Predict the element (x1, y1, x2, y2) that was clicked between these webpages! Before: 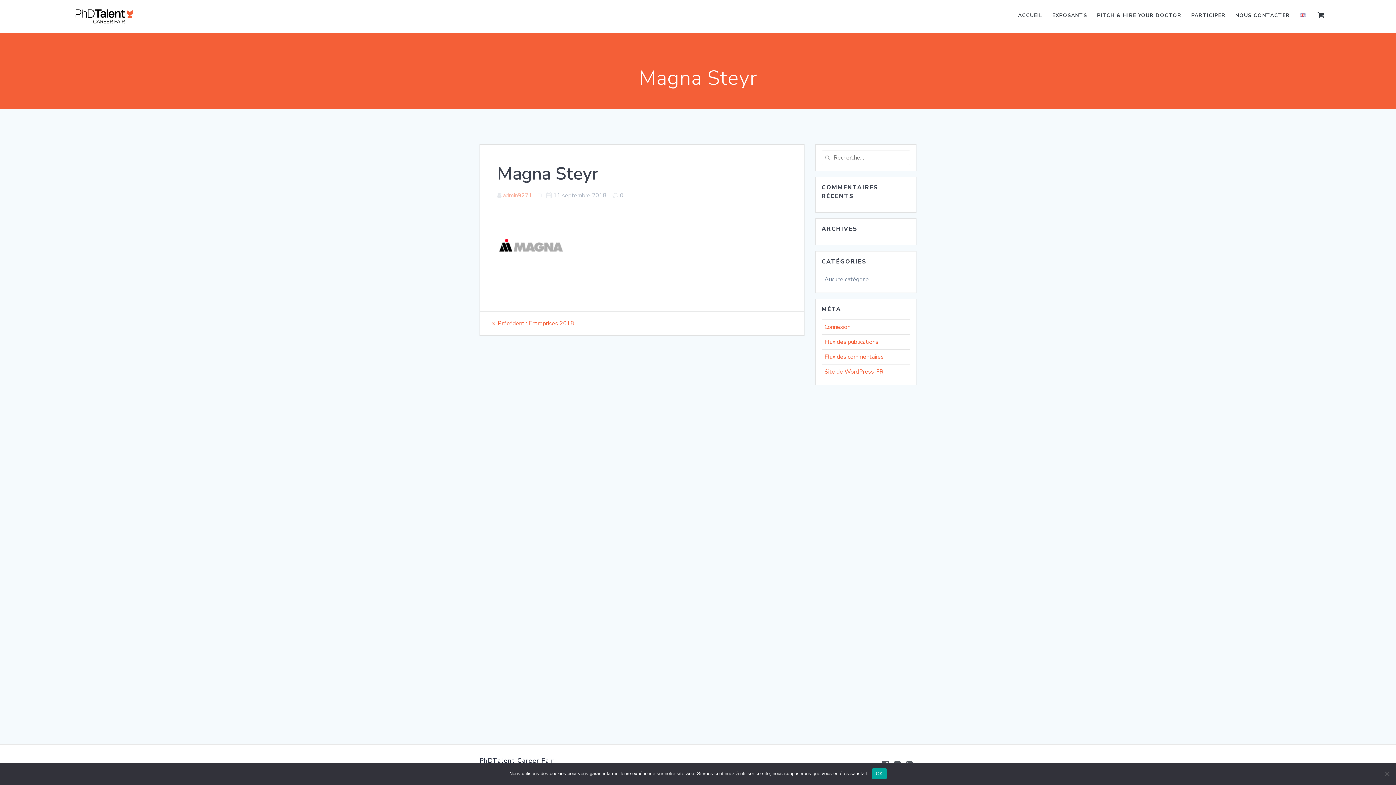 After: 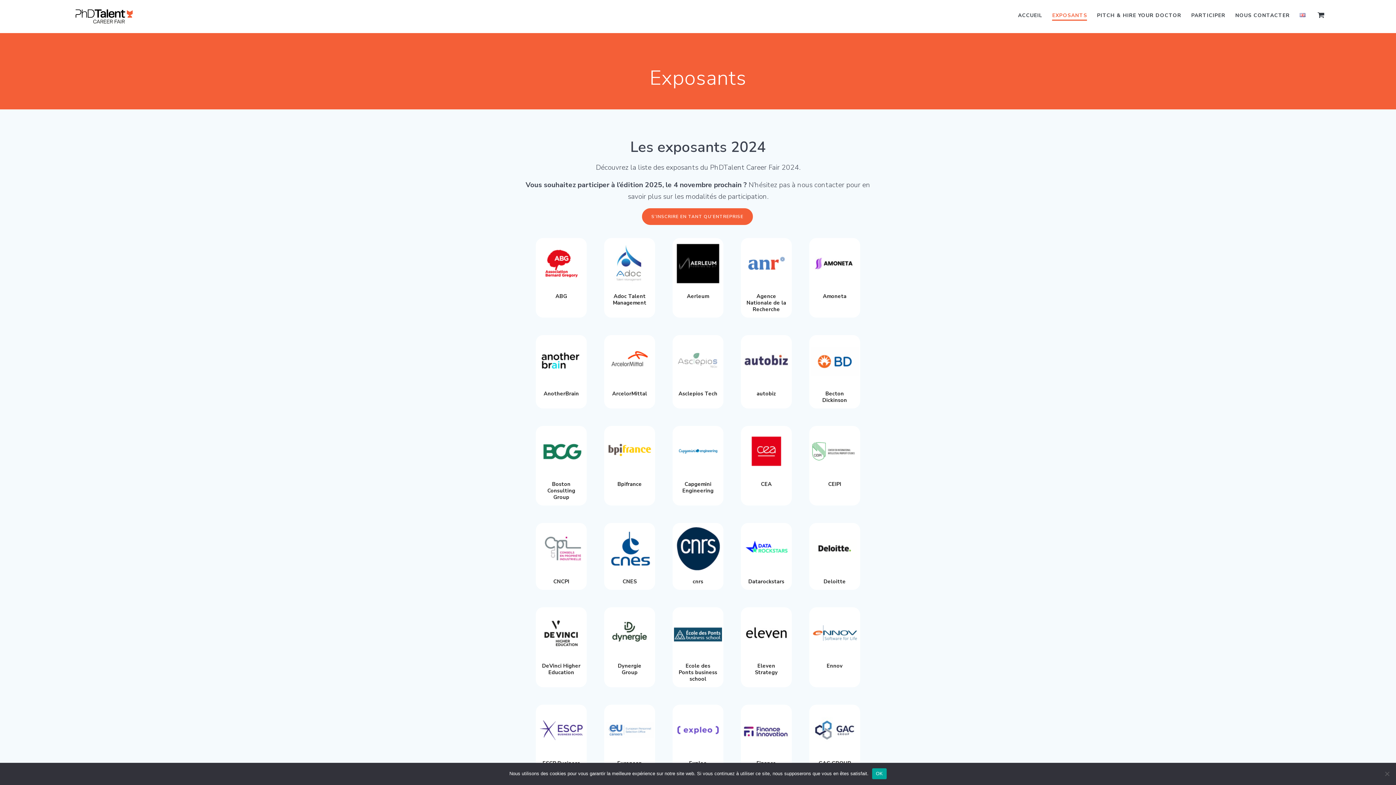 Action: bbox: (1052, 11, 1087, 20) label: EXPOSANTS